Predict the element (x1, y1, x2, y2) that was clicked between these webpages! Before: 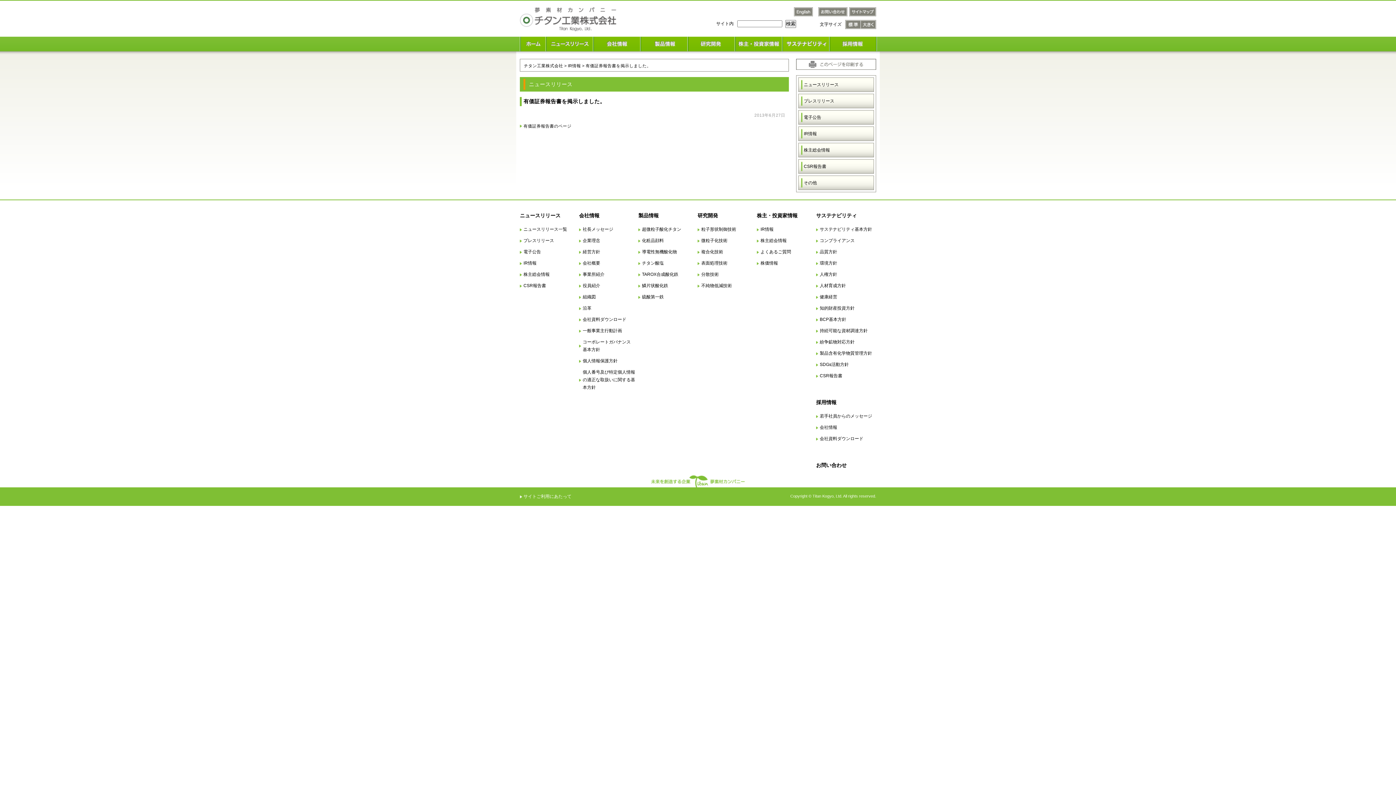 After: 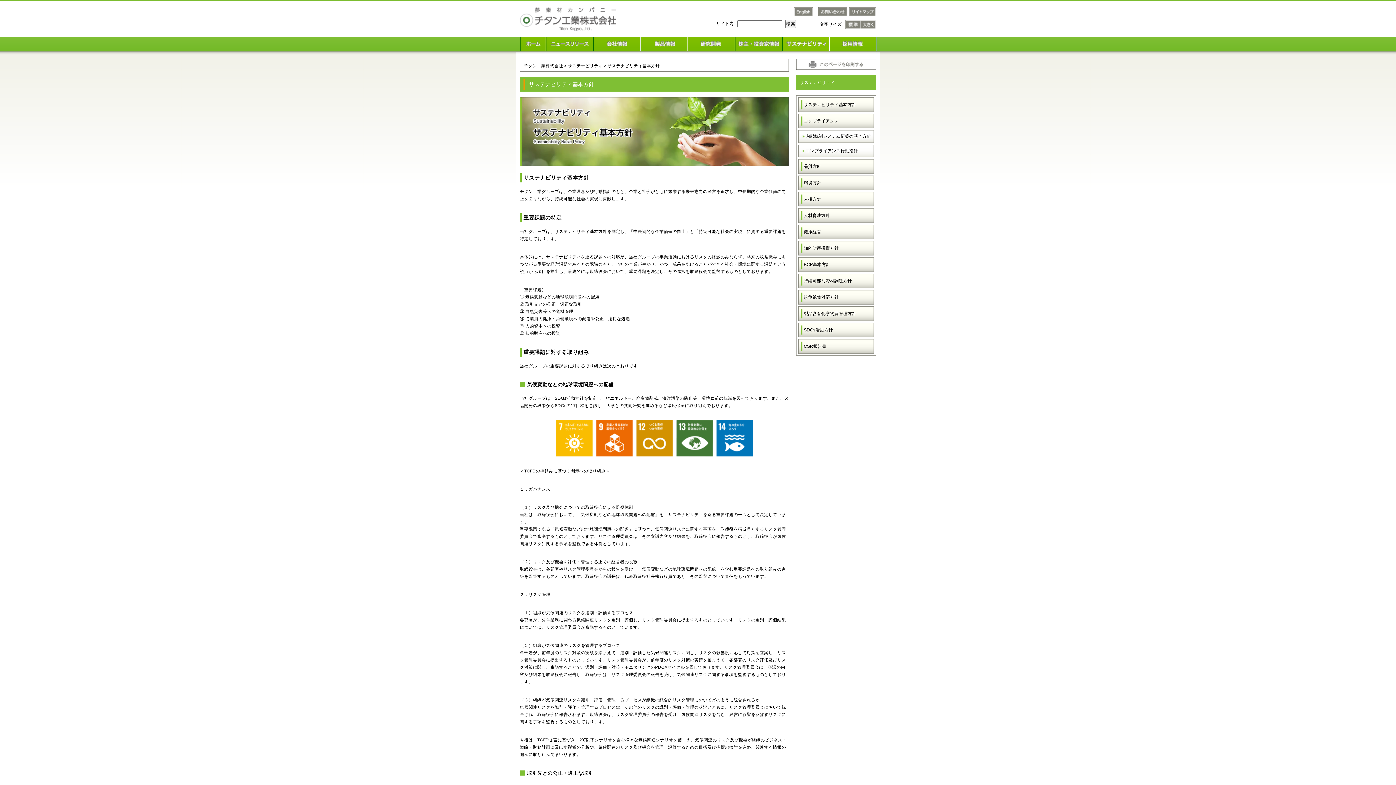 Action: label: サステナビリティ基本方針 bbox: (820, 226, 872, 232)